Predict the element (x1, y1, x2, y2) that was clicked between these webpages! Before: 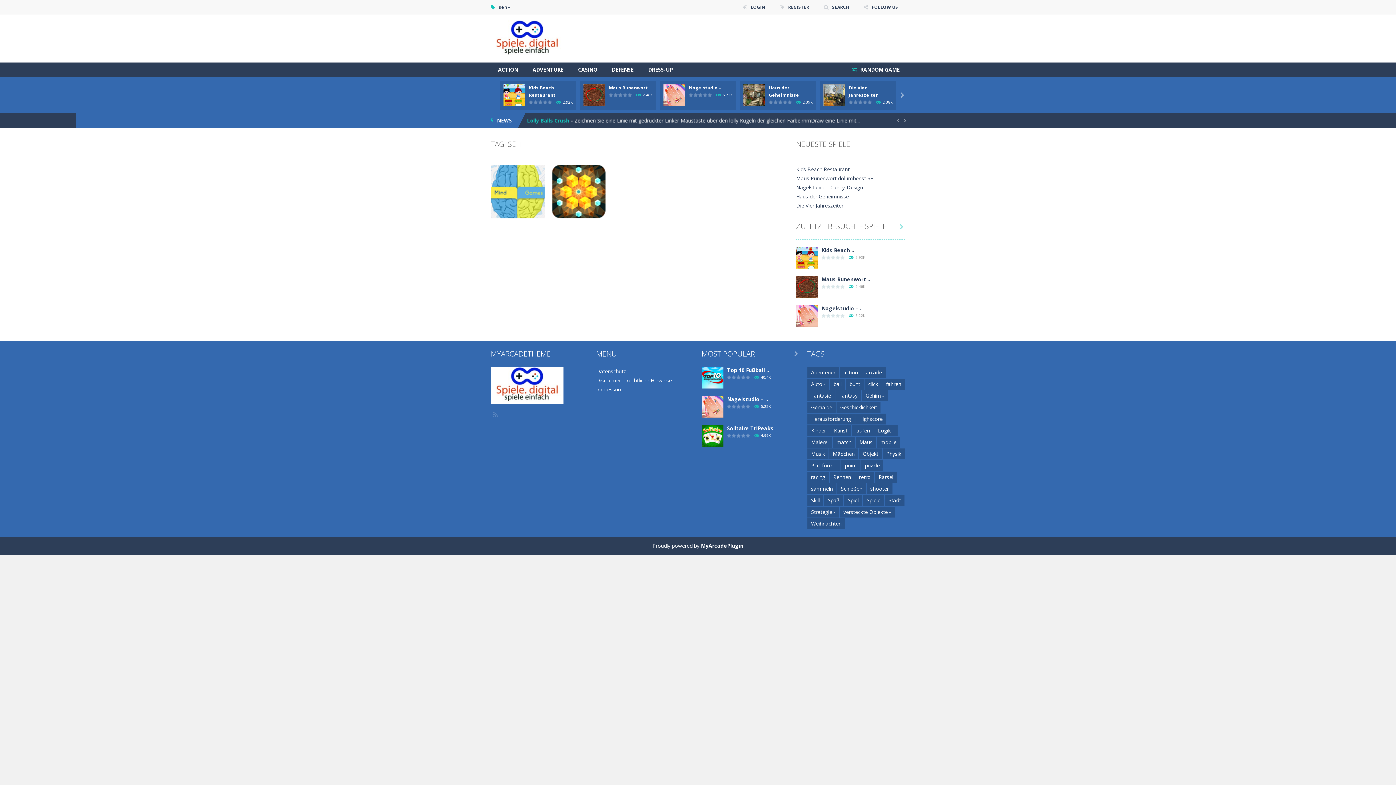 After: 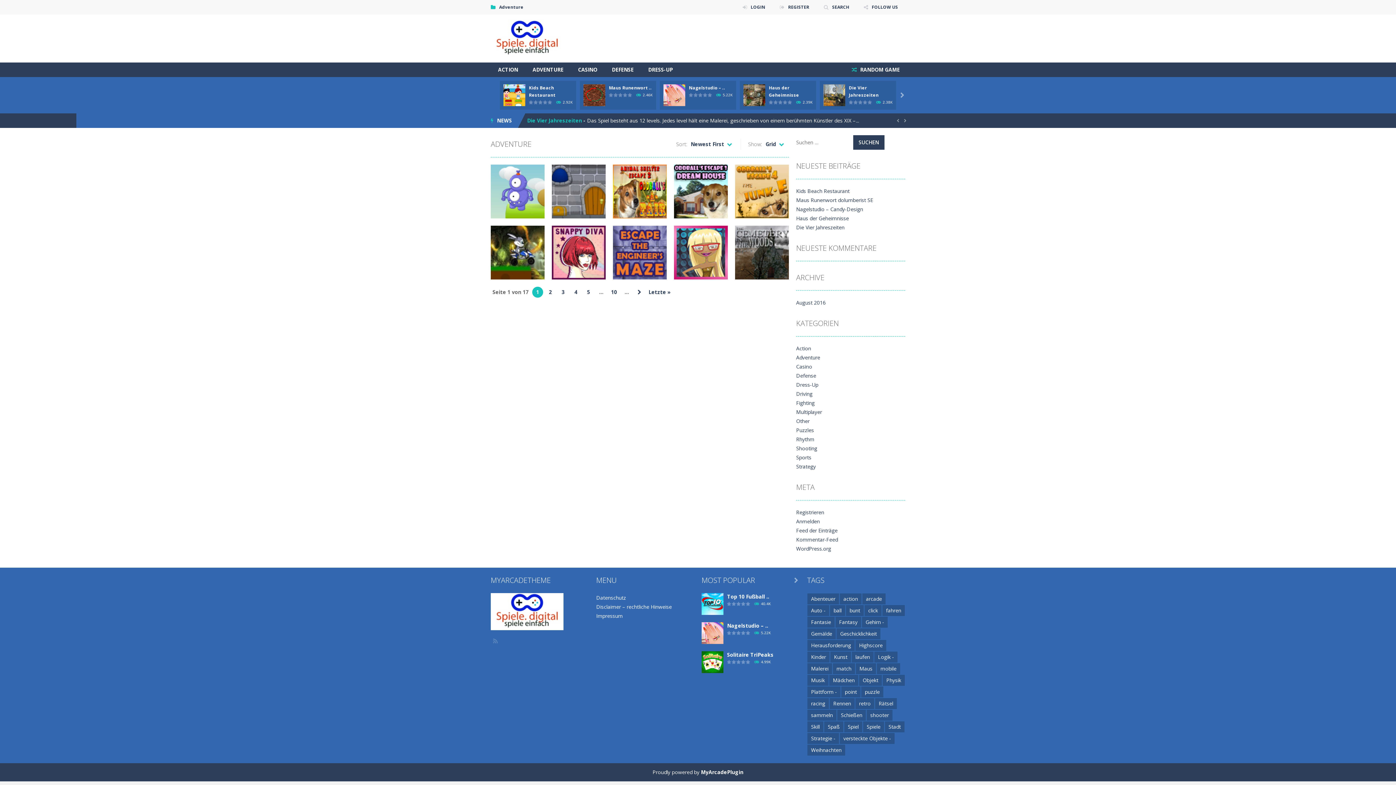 Action: label: ADVENTURE bbox: (525, 62, 570, 77)